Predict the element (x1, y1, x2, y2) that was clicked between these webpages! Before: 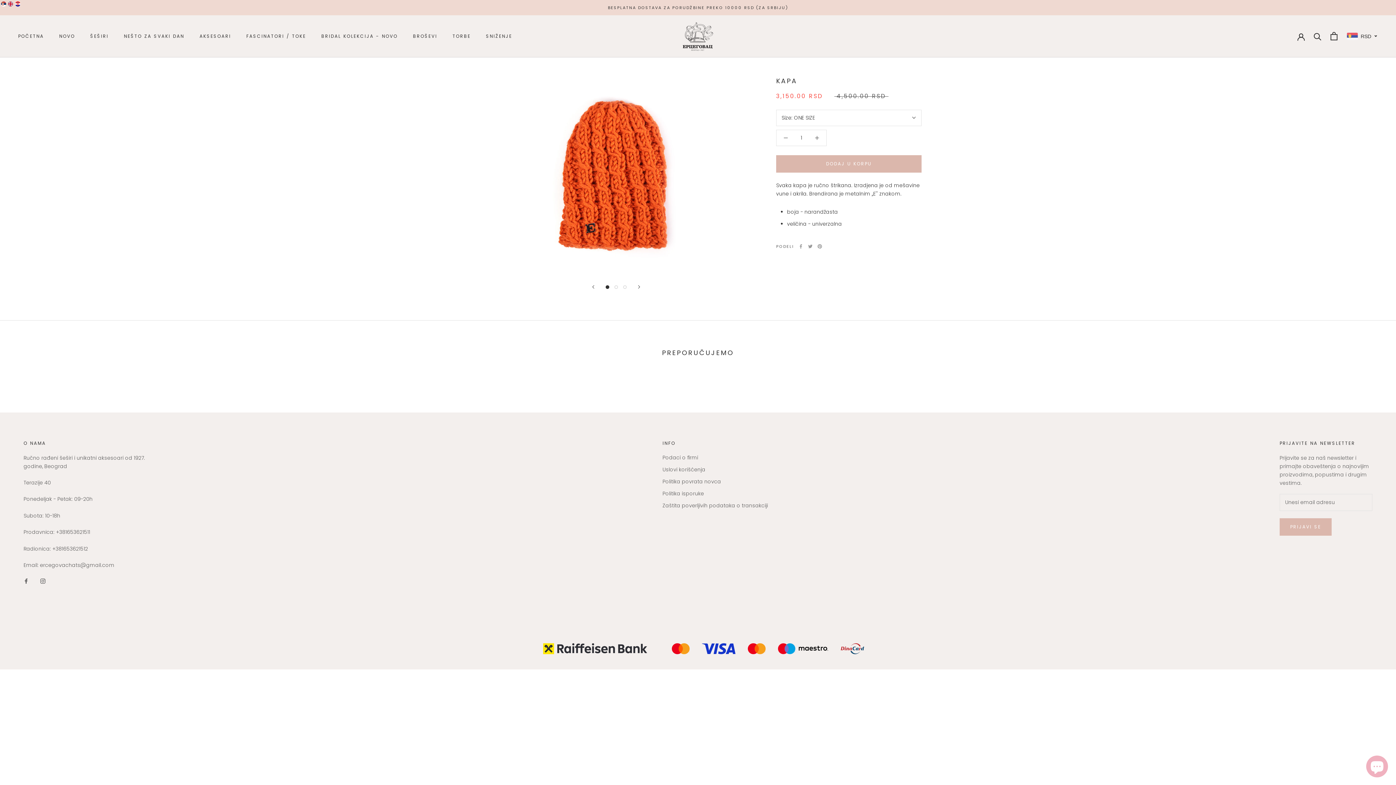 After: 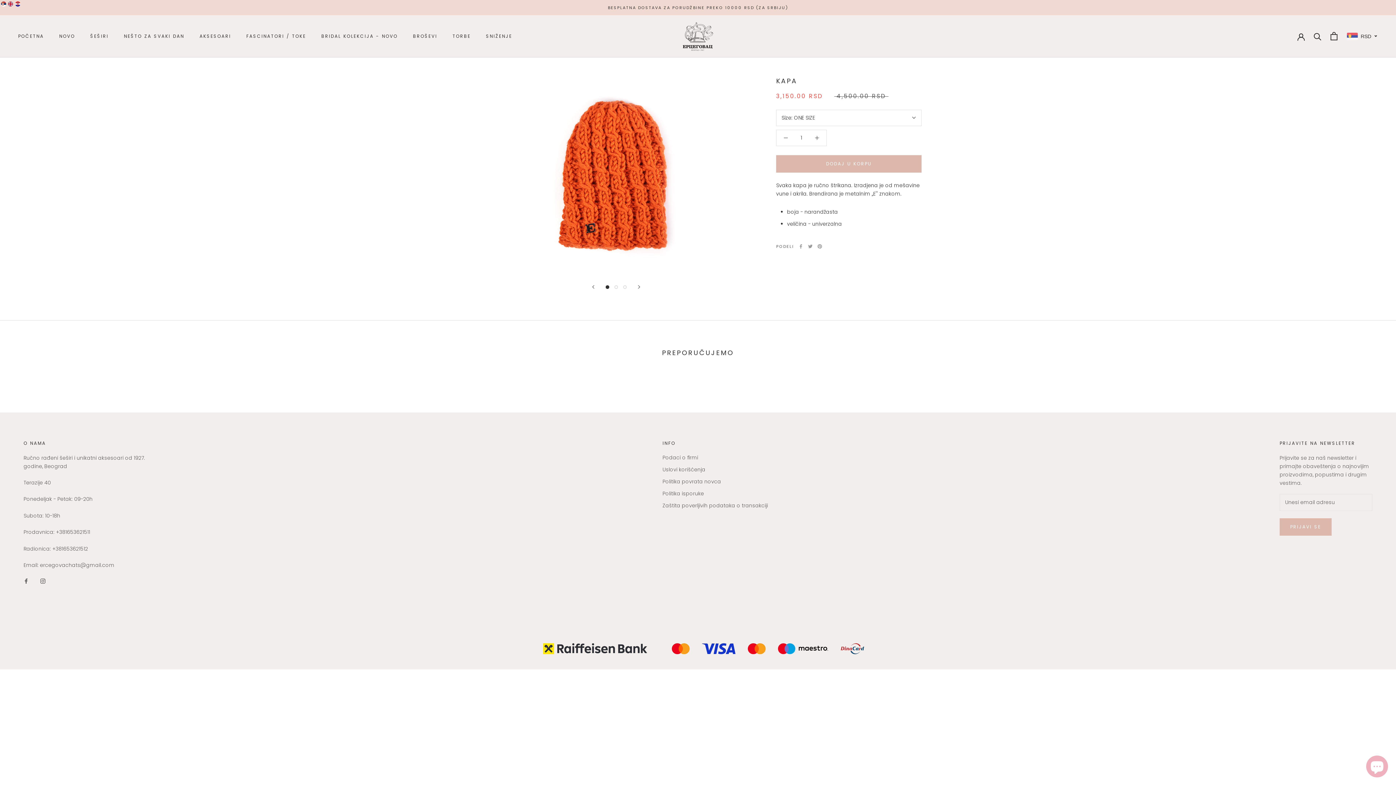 Action: label:   bbox: (648, 633, 661, 640)